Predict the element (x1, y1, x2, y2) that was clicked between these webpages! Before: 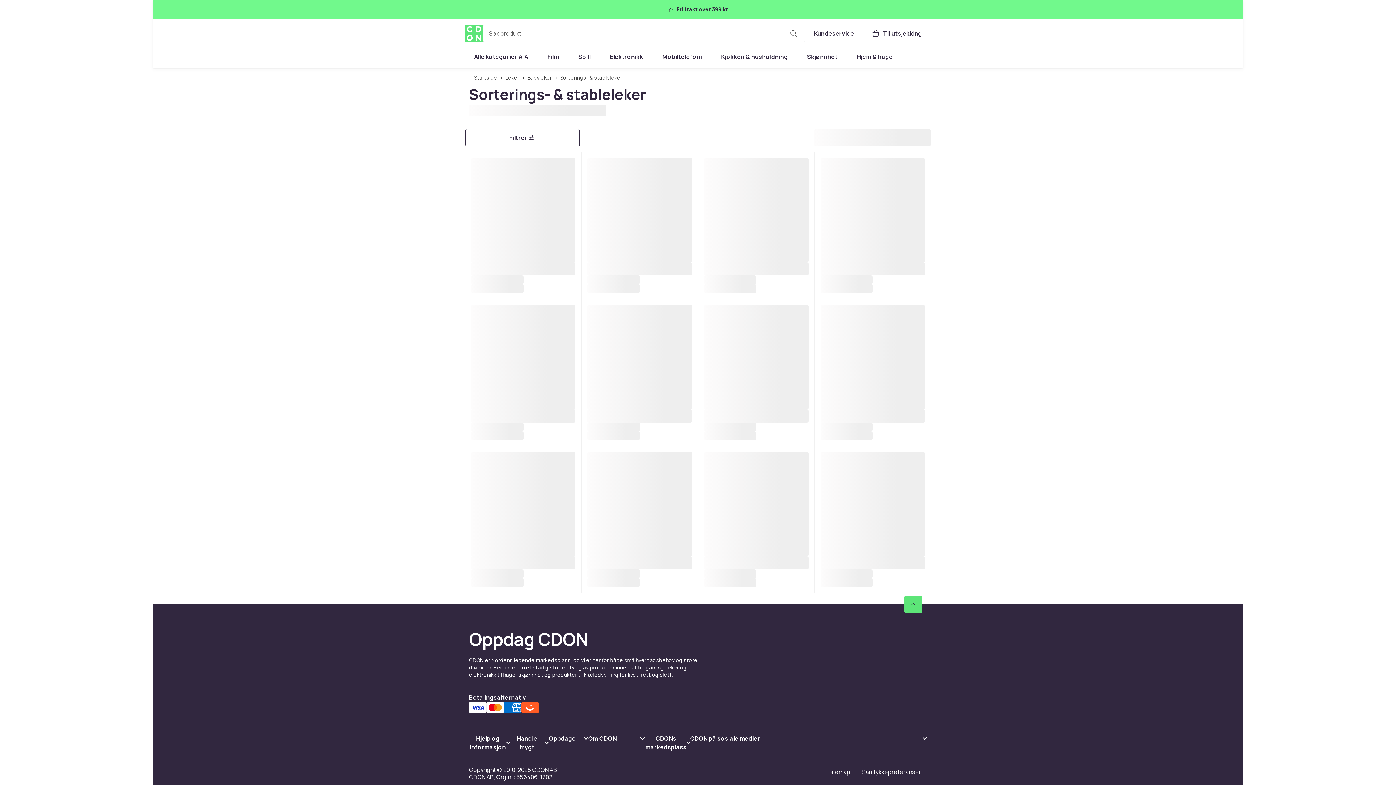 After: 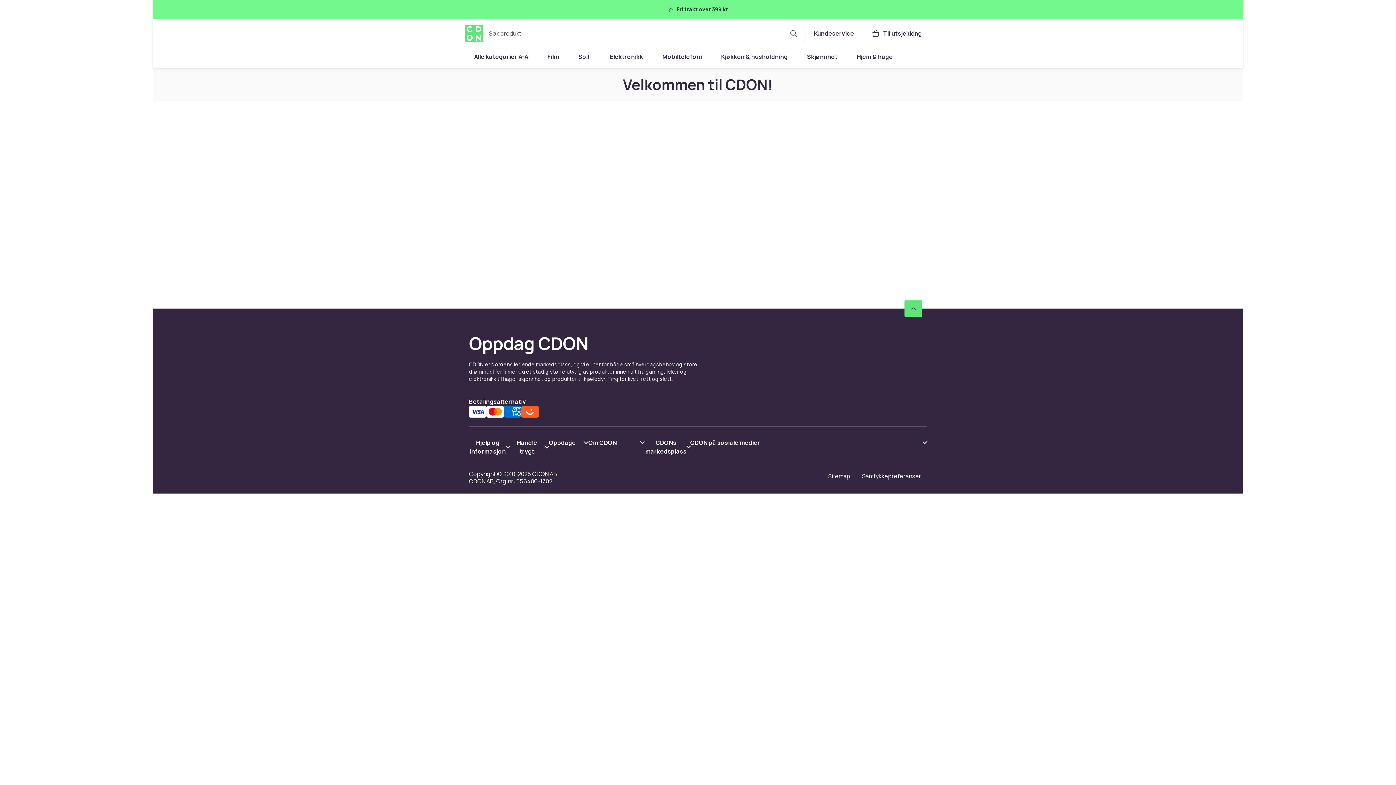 Action: bbox: (805, 24, 863, 42) label: Kundeservice